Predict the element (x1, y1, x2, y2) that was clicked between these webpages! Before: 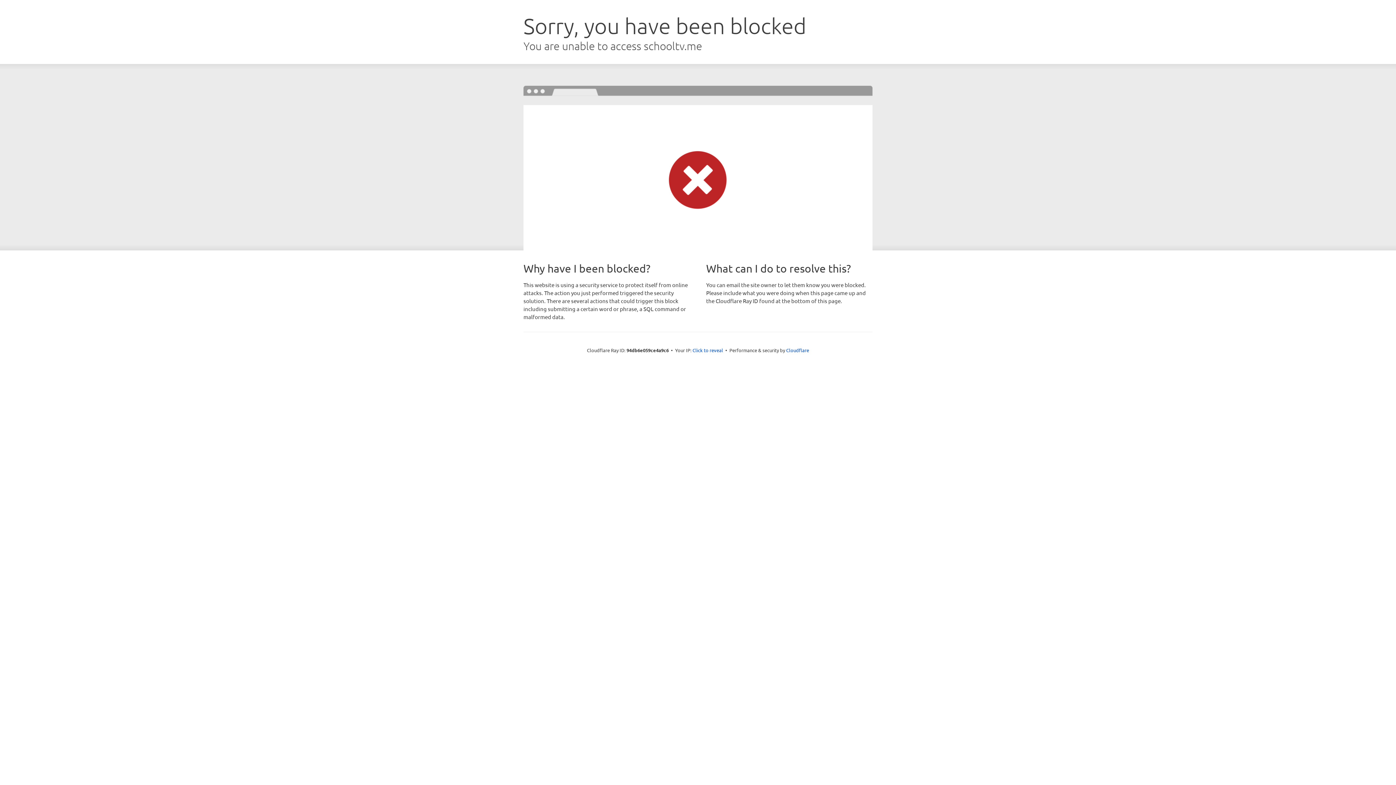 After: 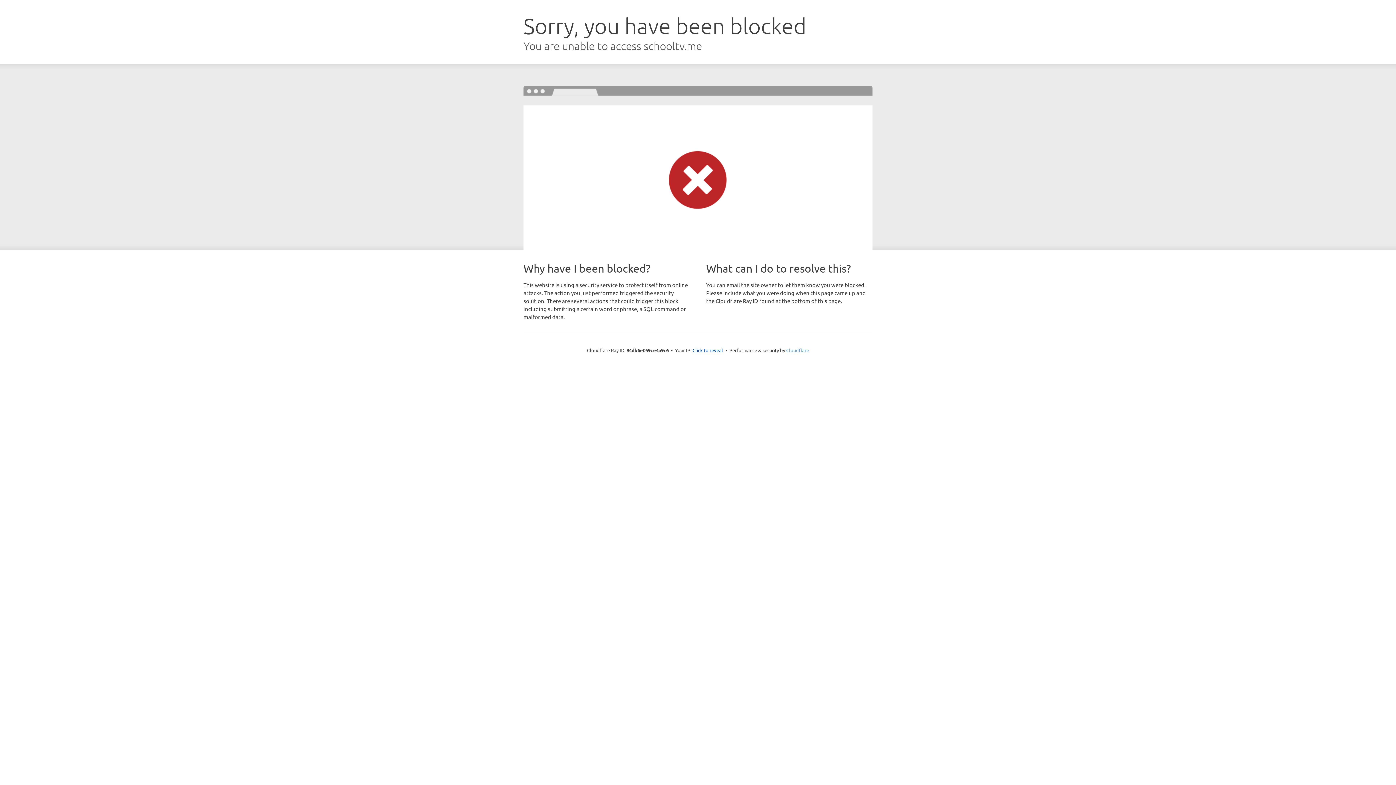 Action: bbox: (786, 347, 809, 353) label: Cloudflare